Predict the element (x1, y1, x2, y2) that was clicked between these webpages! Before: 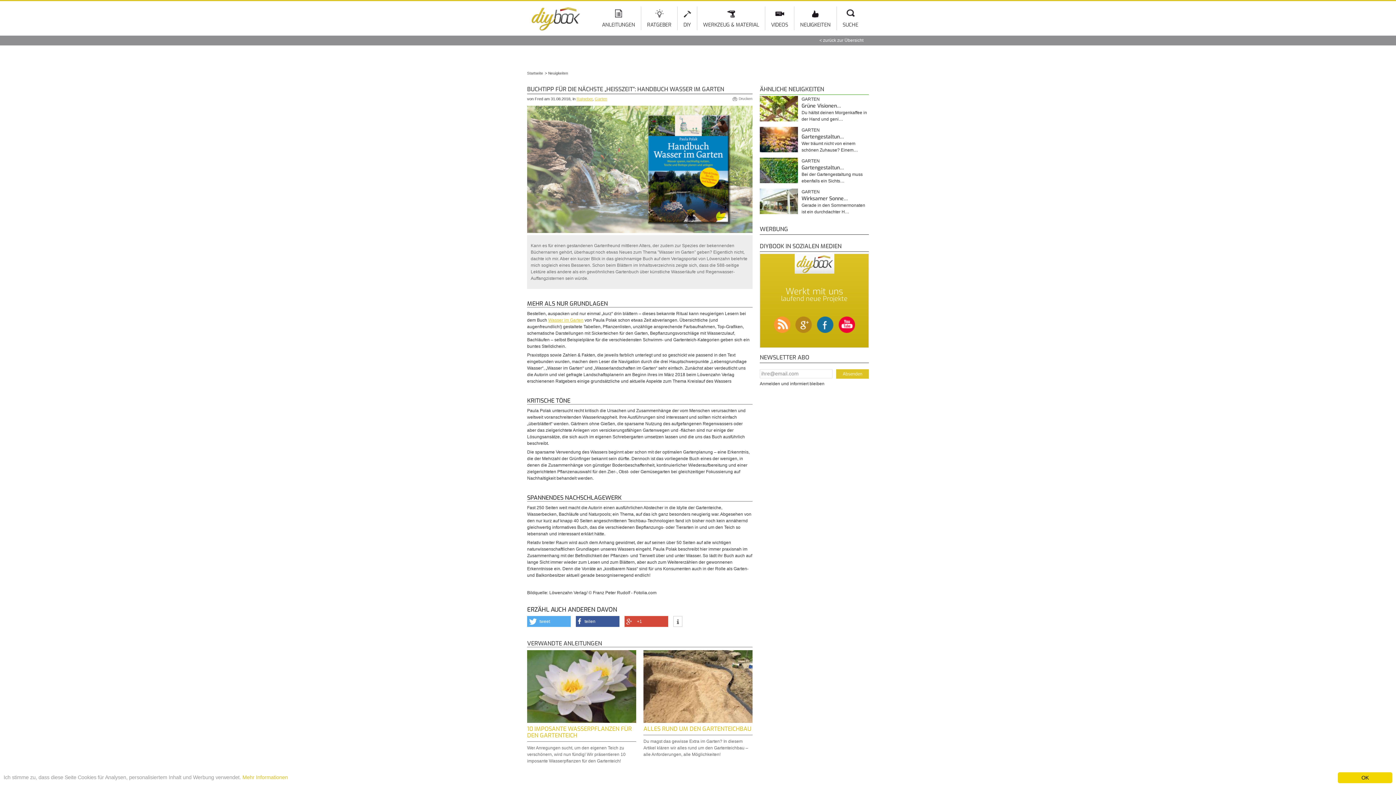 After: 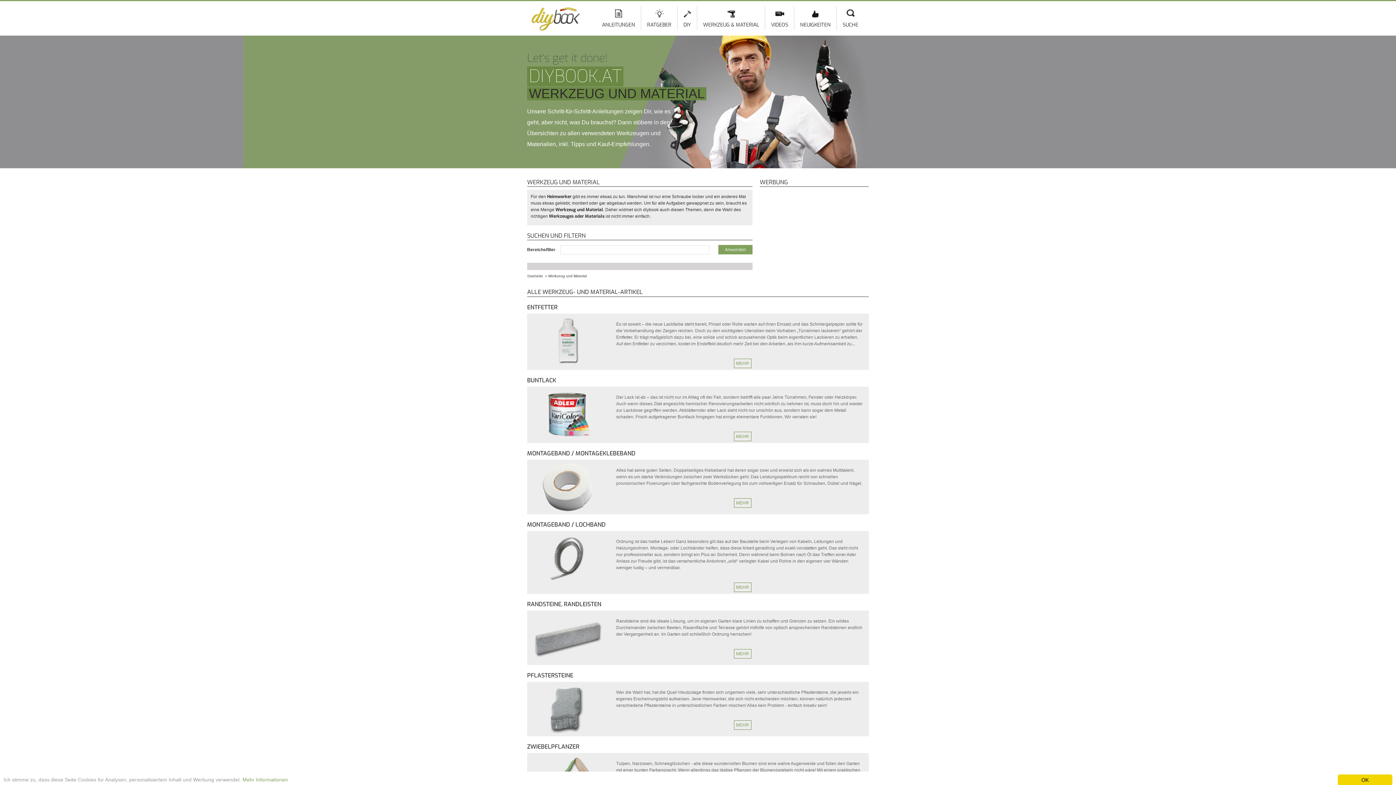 Action: bbox: (703, 9, 759, 29) label: WERKZEUG & MATERIAL